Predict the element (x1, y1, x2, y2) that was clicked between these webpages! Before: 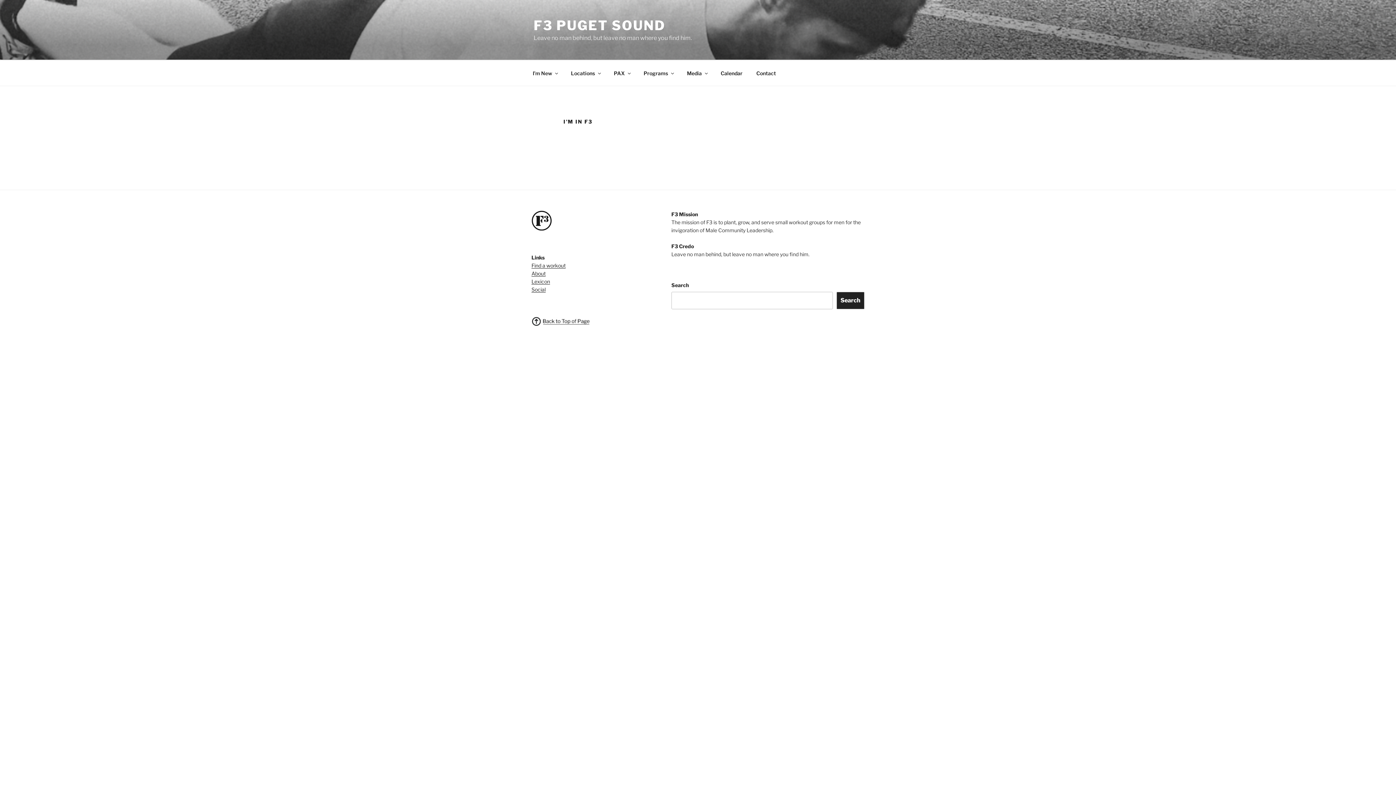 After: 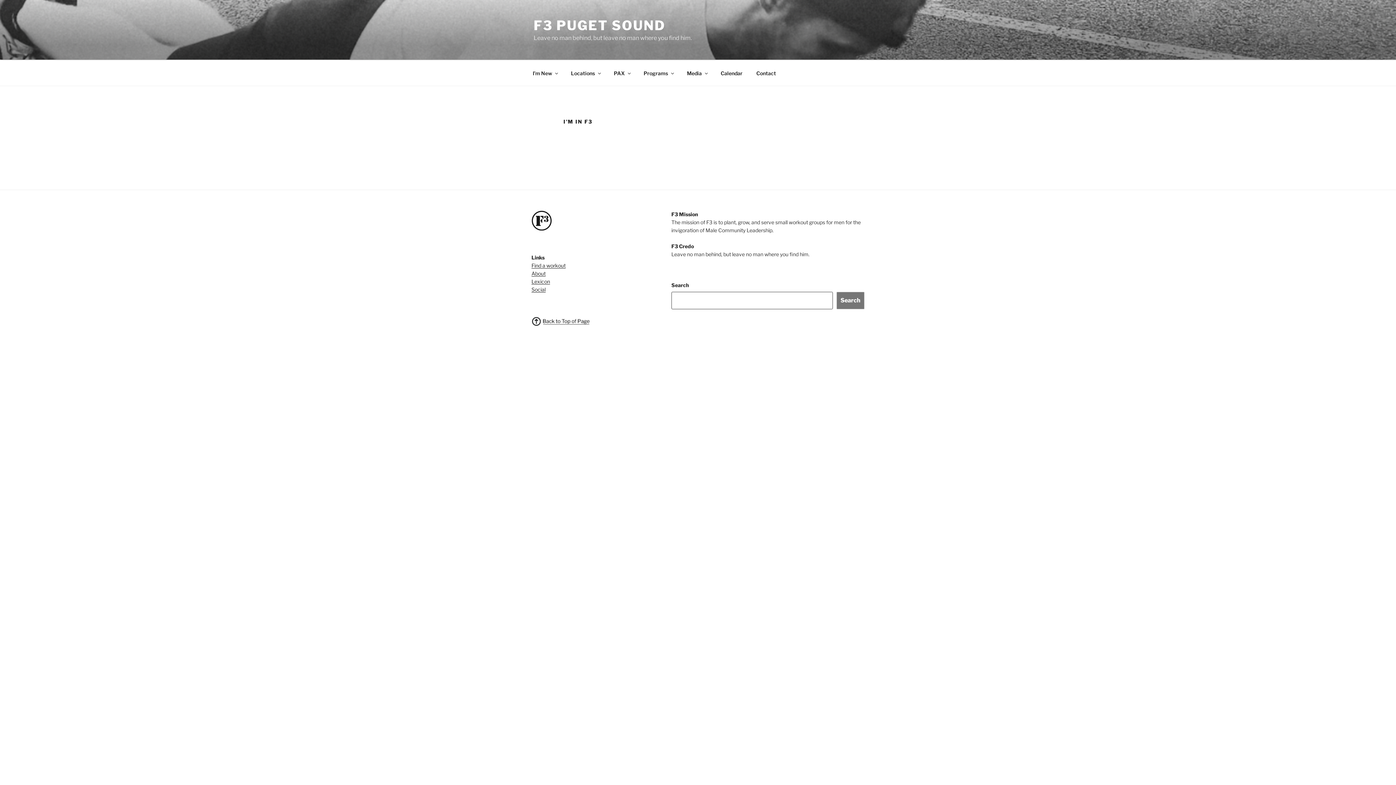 Action: bbox: (836, 291, 864, 309) label: Search